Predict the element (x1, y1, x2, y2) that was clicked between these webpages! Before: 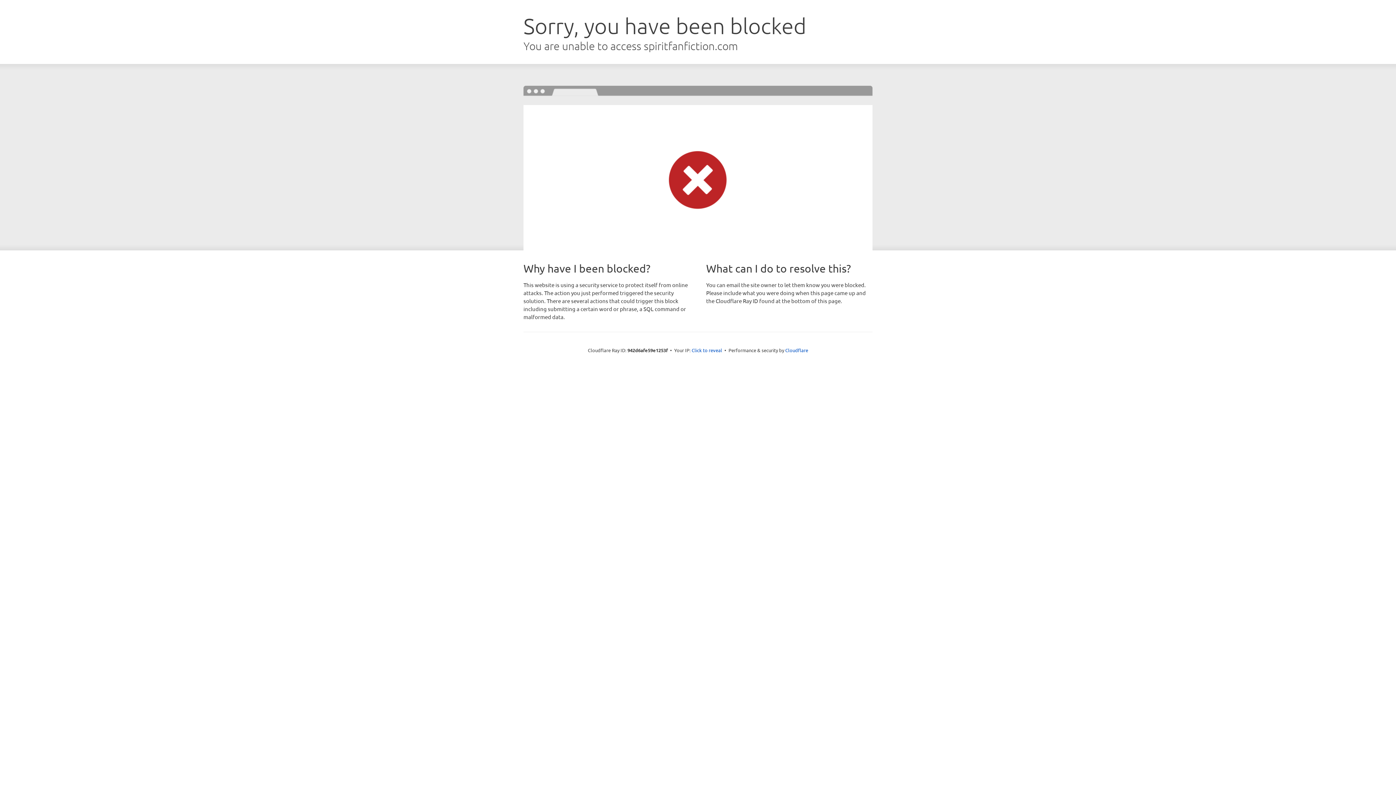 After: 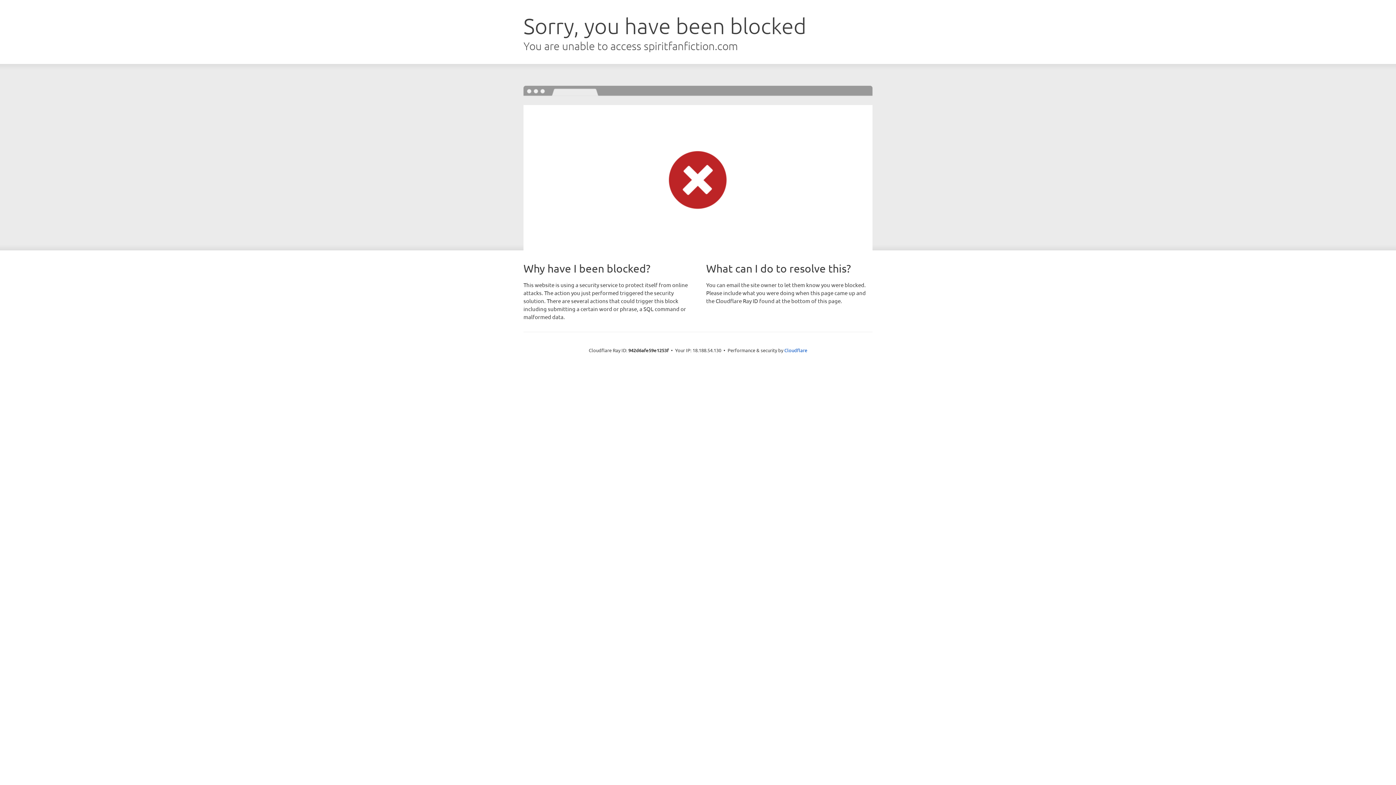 Action: bbox: (691, 346, 722, 353) label: Click to reveal